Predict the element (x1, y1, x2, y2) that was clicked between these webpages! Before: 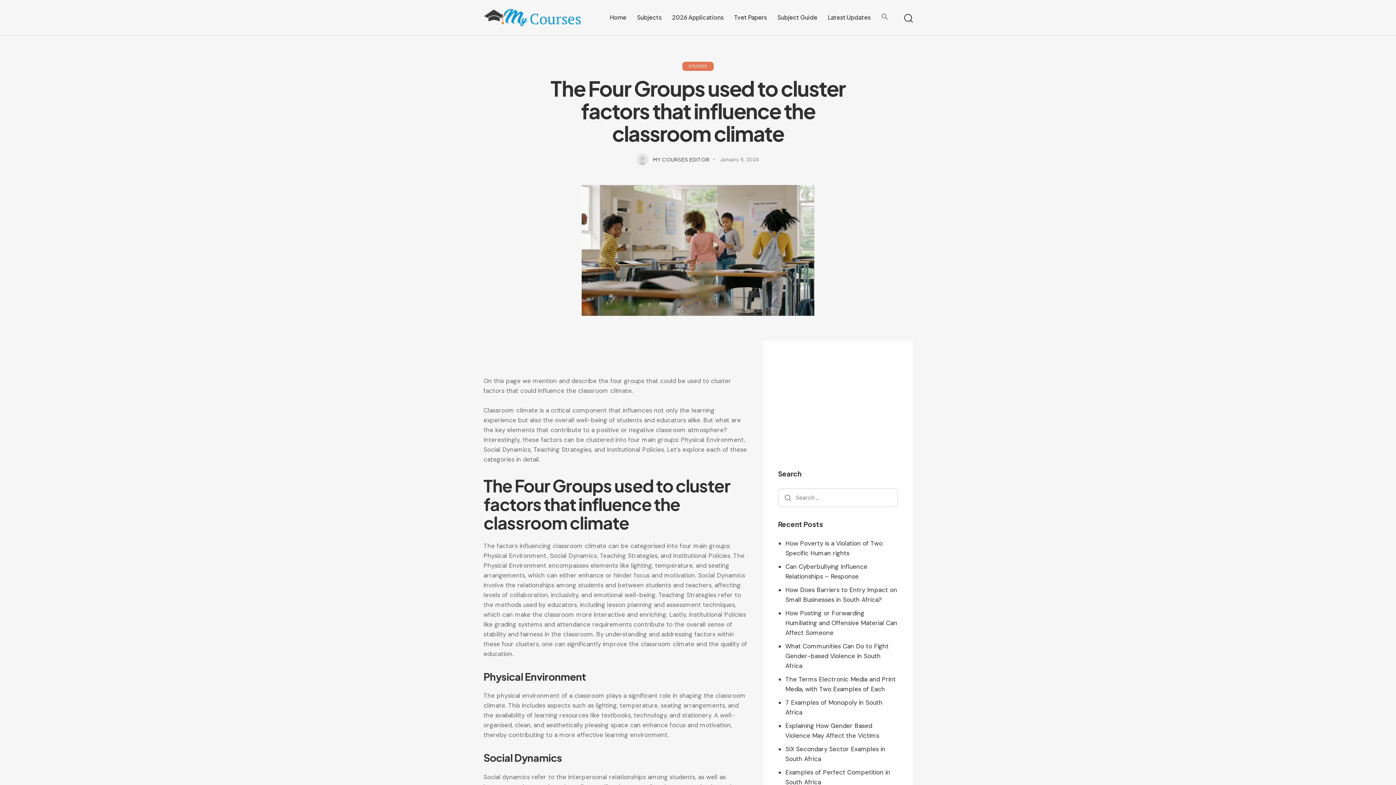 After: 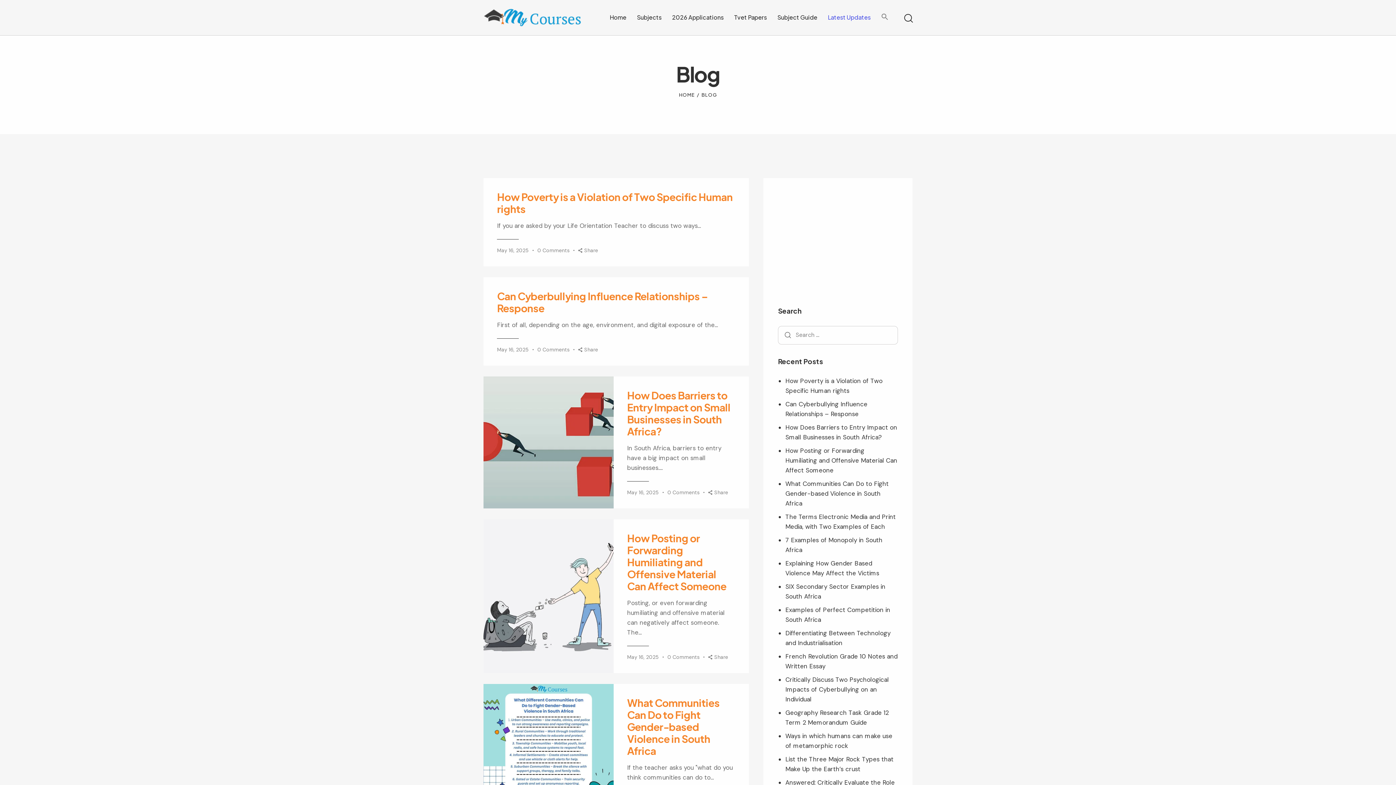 Action: label: Latest Updates bbox: (822, 8, 876, 27)